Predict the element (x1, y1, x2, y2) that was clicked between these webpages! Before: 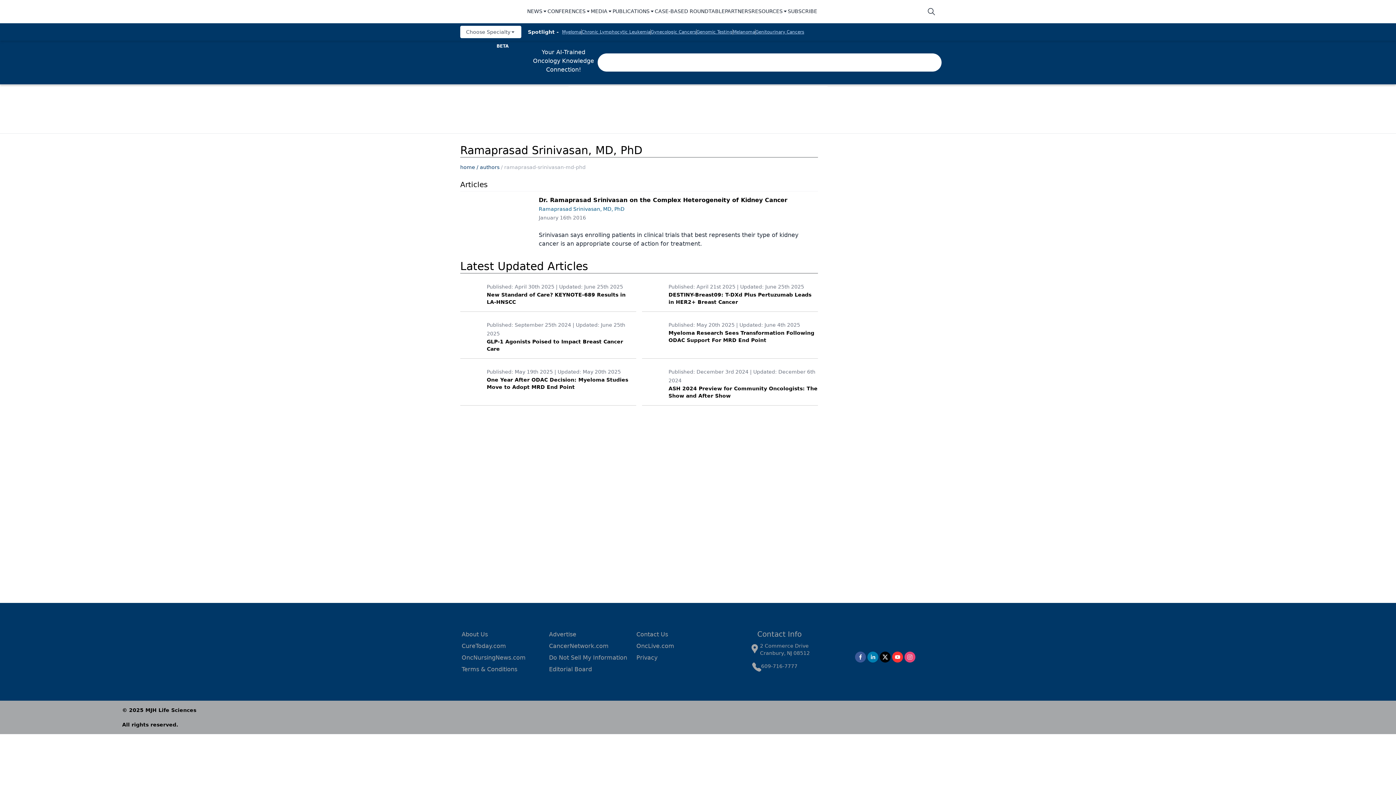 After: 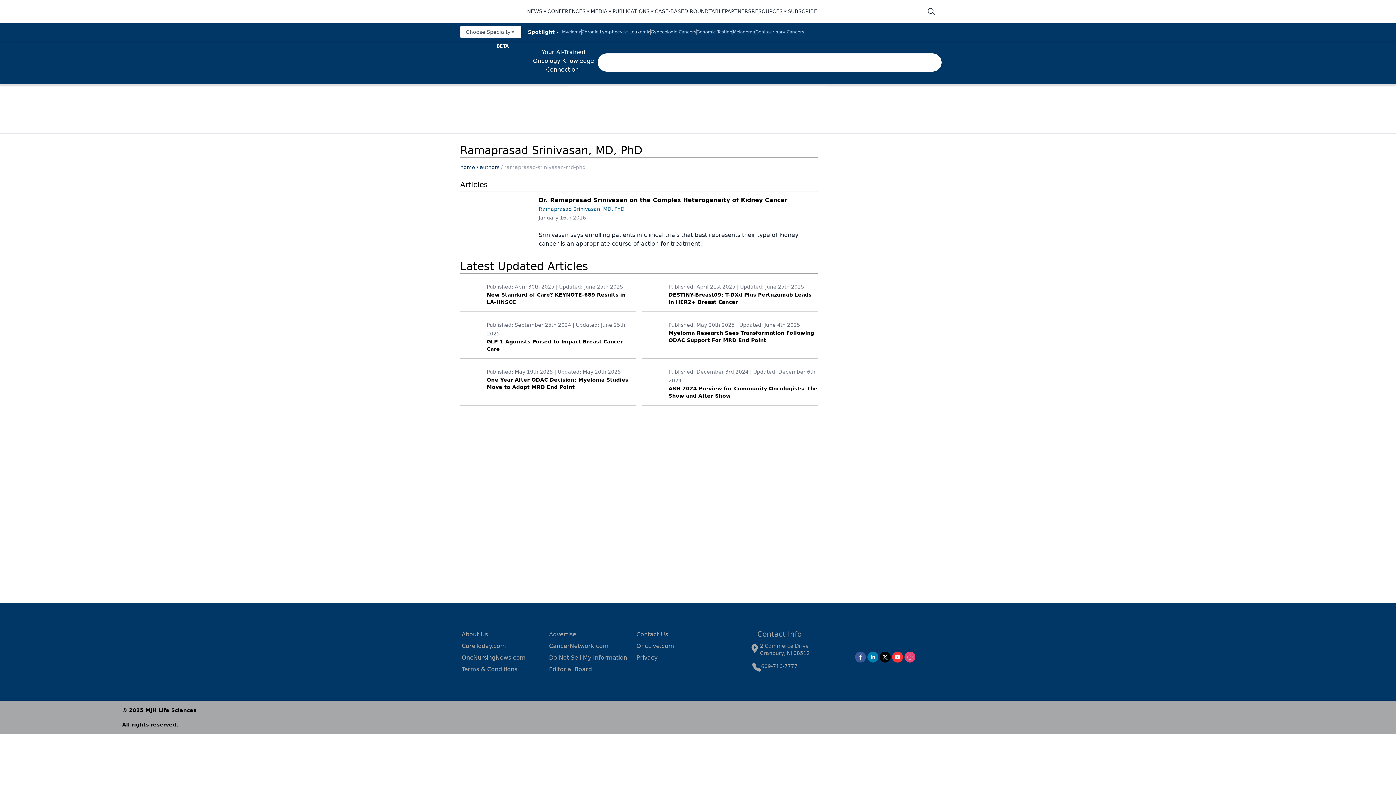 Action: bbox: (527, 7, 547, 15) label: NEWS